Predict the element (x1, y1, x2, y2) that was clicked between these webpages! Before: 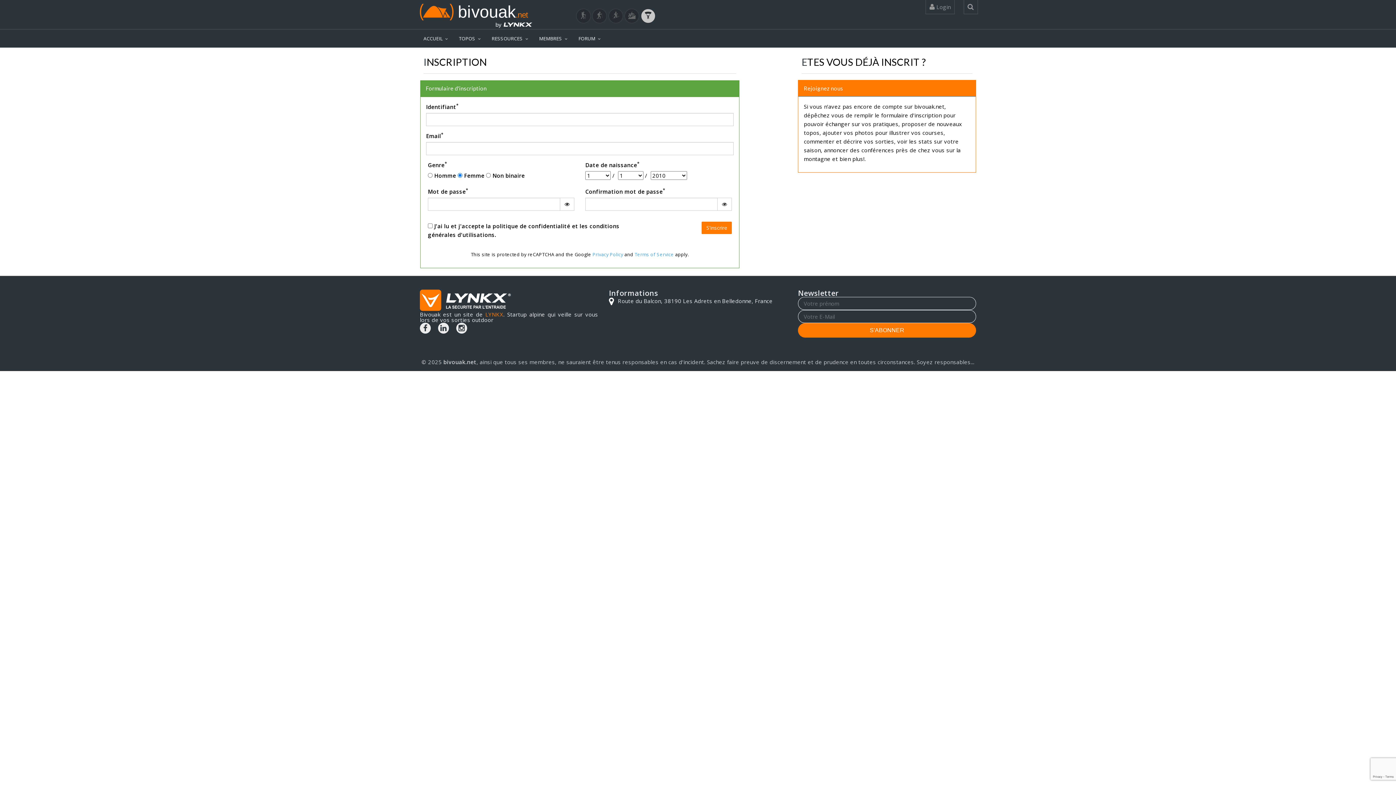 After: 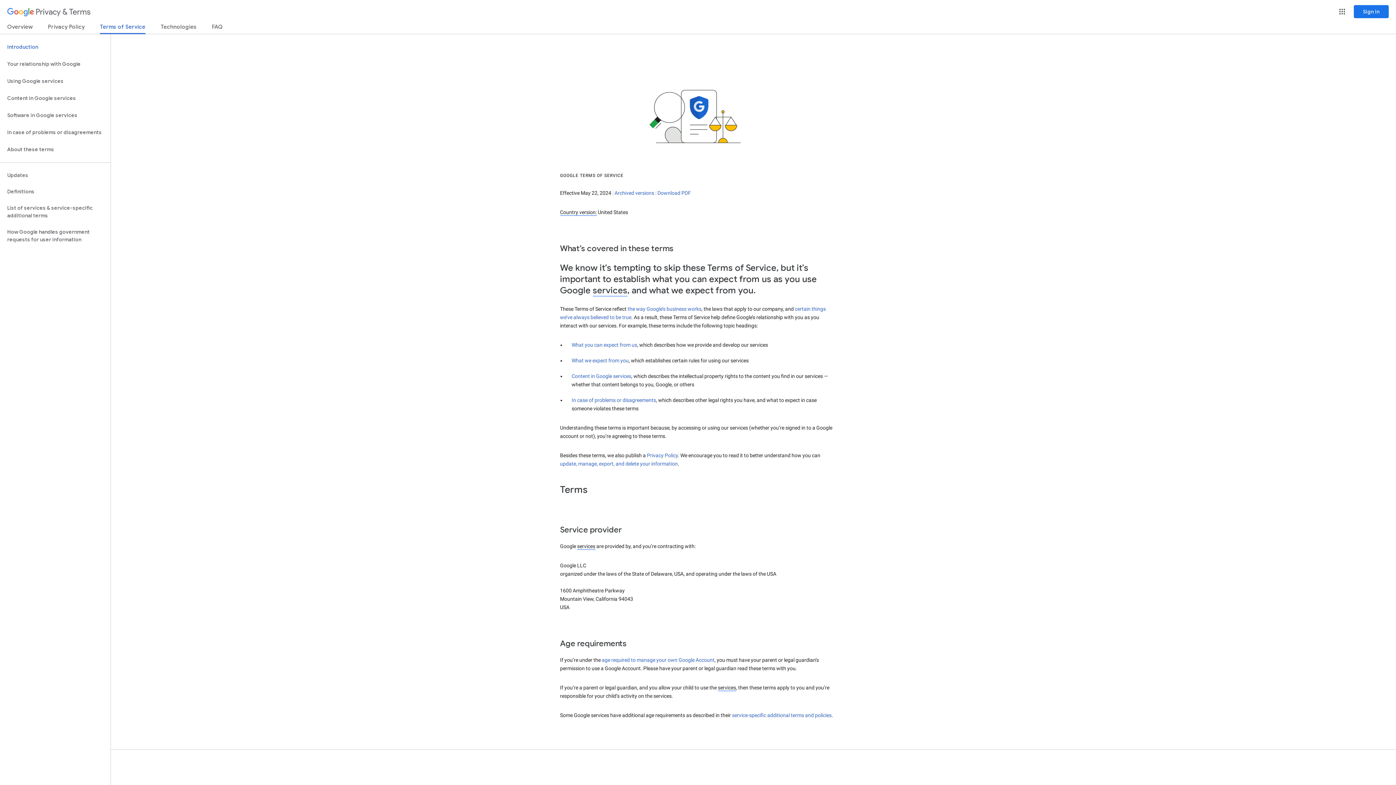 Action: bbox: (634, 251, 674, 257) label: Terms of Service